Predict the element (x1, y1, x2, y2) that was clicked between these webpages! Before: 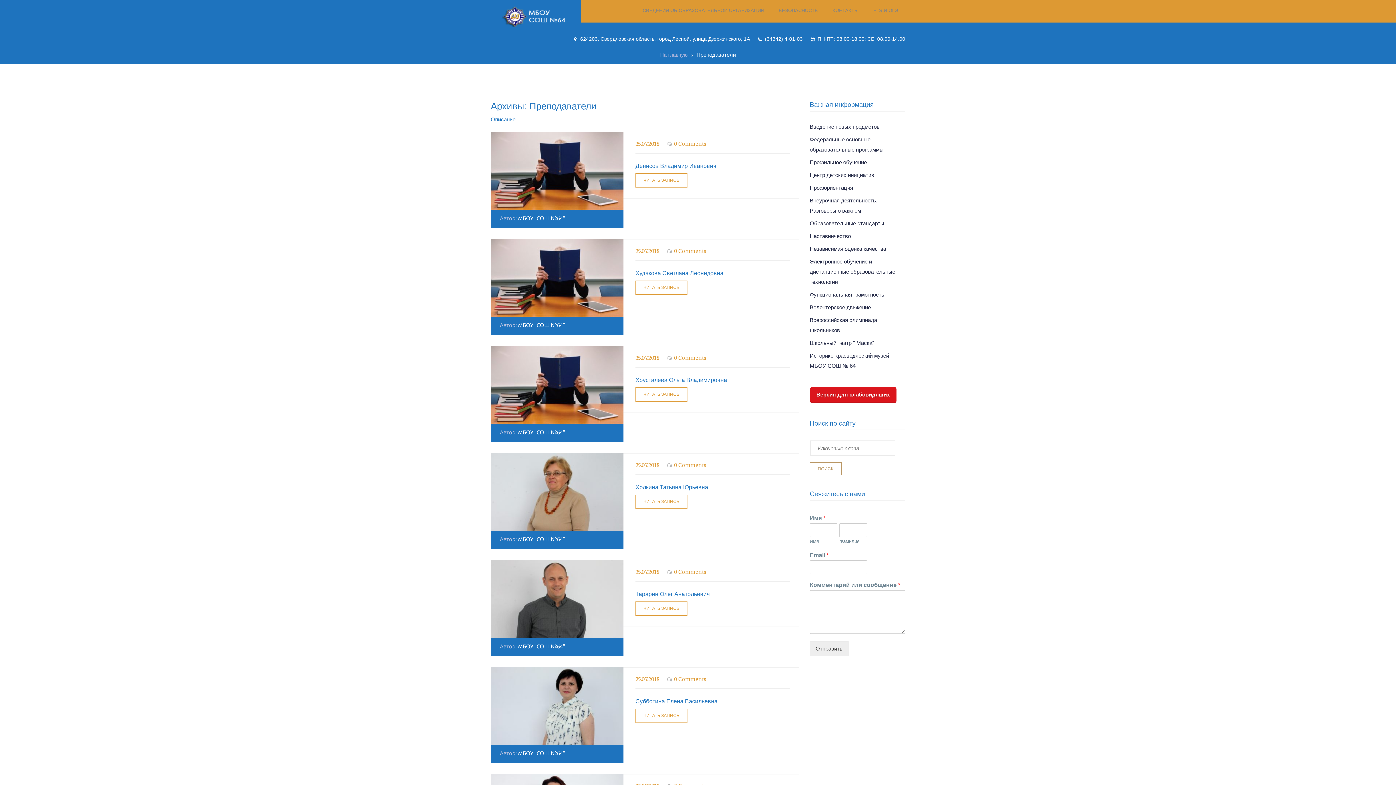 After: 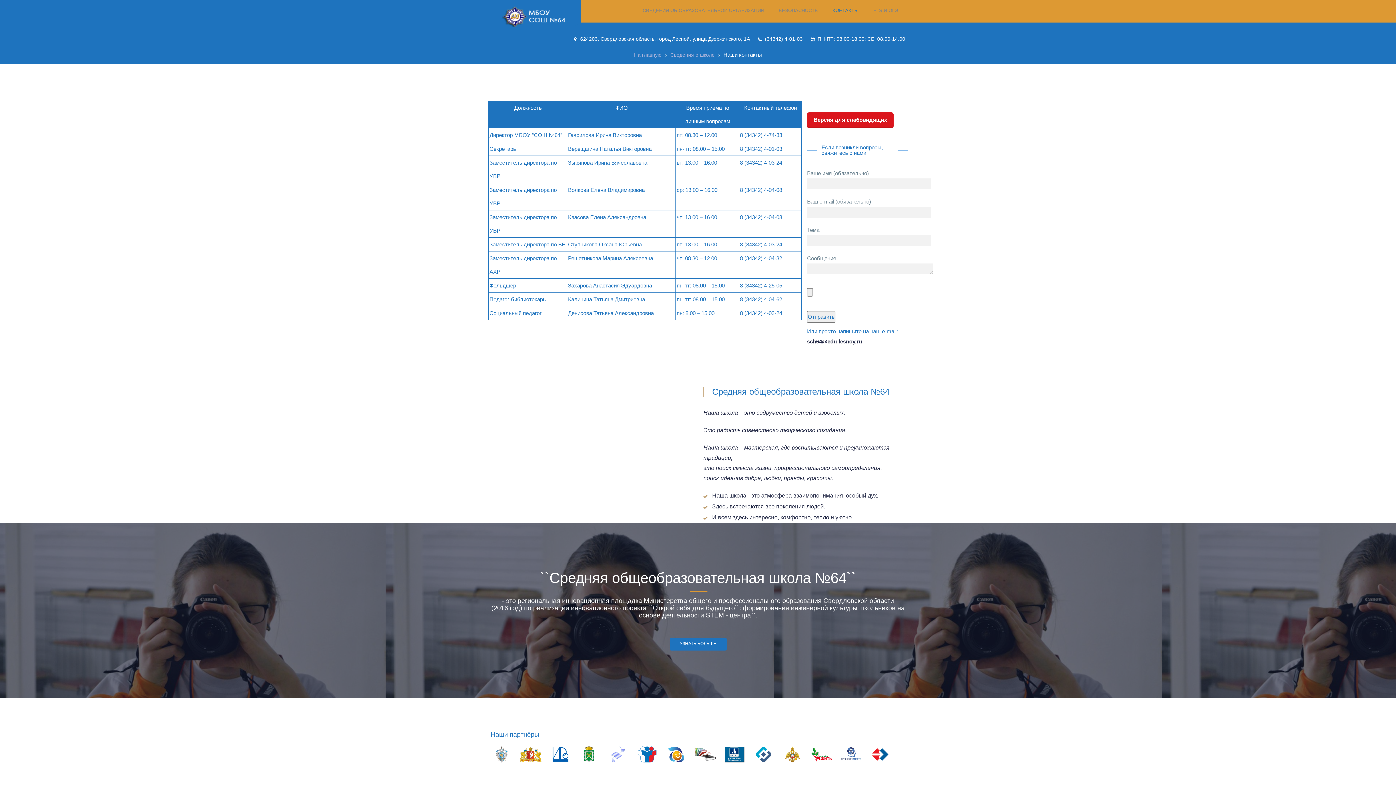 Action: bbox: (825, 0, 866, 18) label: КОНТАКТЫ